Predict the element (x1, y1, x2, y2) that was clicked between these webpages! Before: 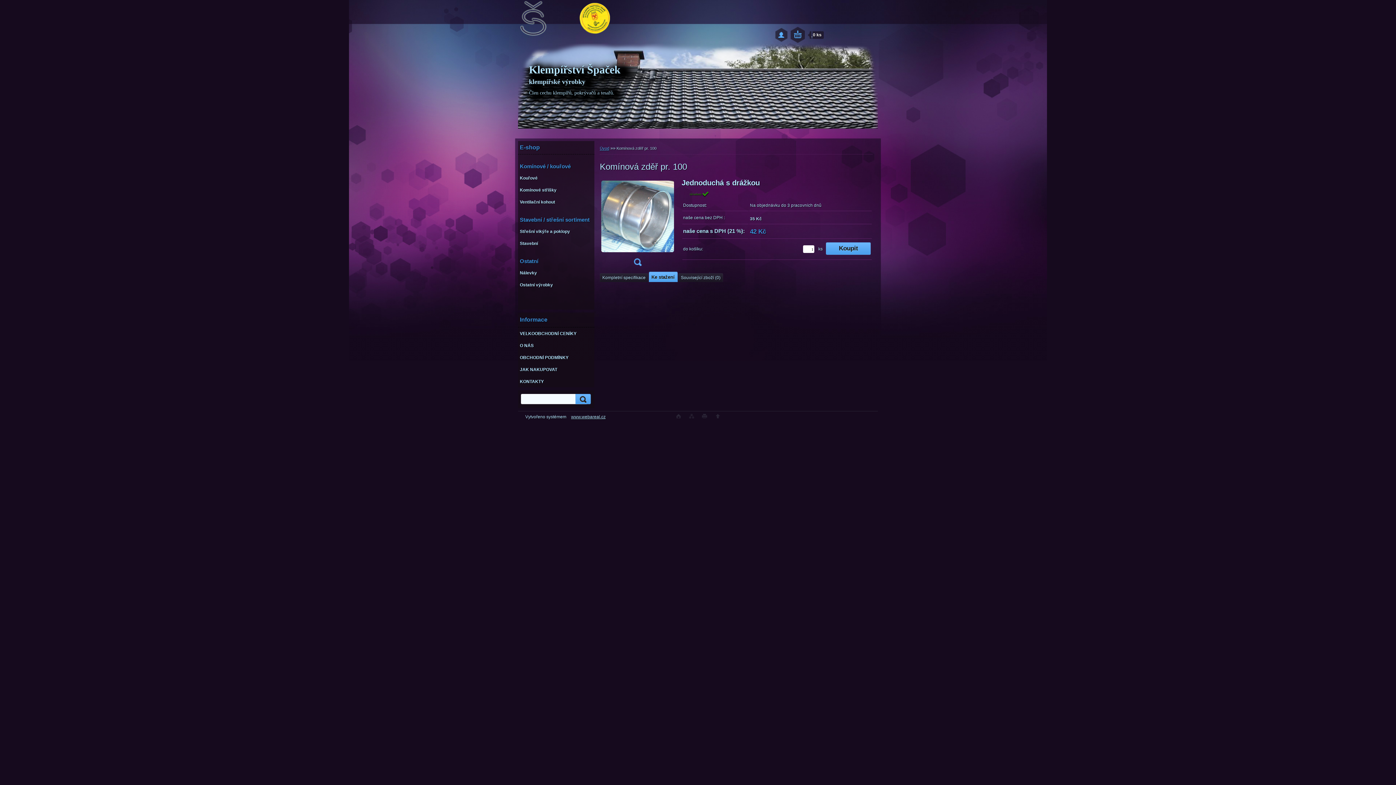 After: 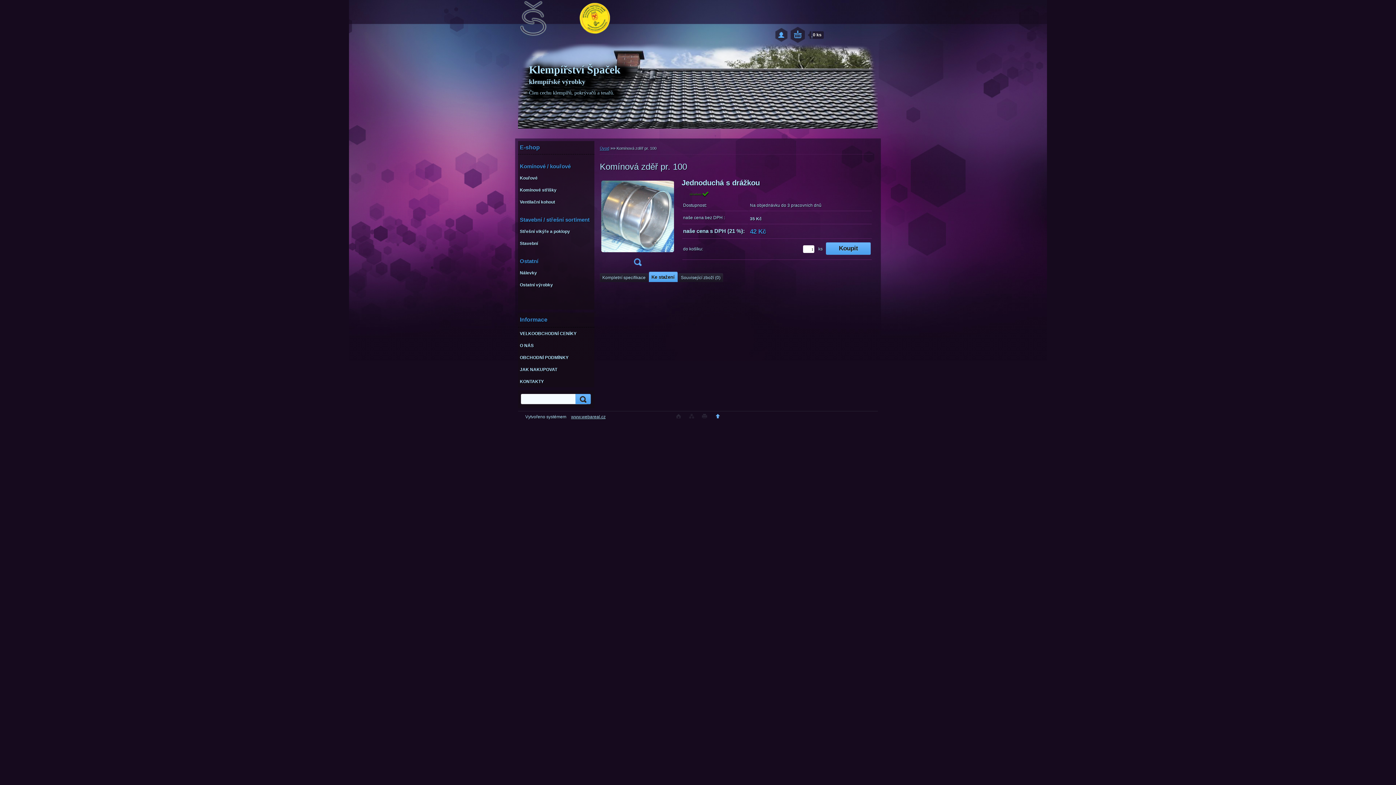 Action: label:   bbox: (714, 413, 721, 420)